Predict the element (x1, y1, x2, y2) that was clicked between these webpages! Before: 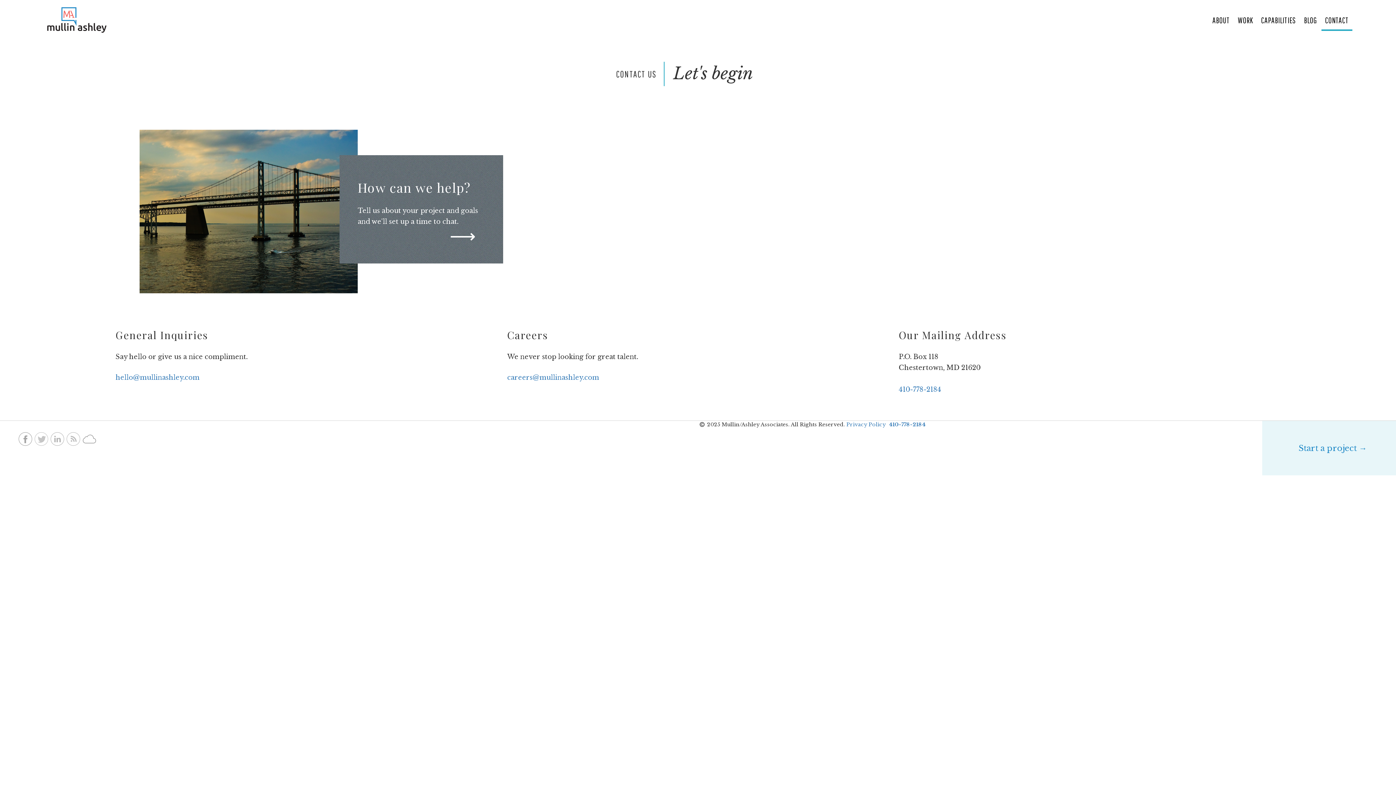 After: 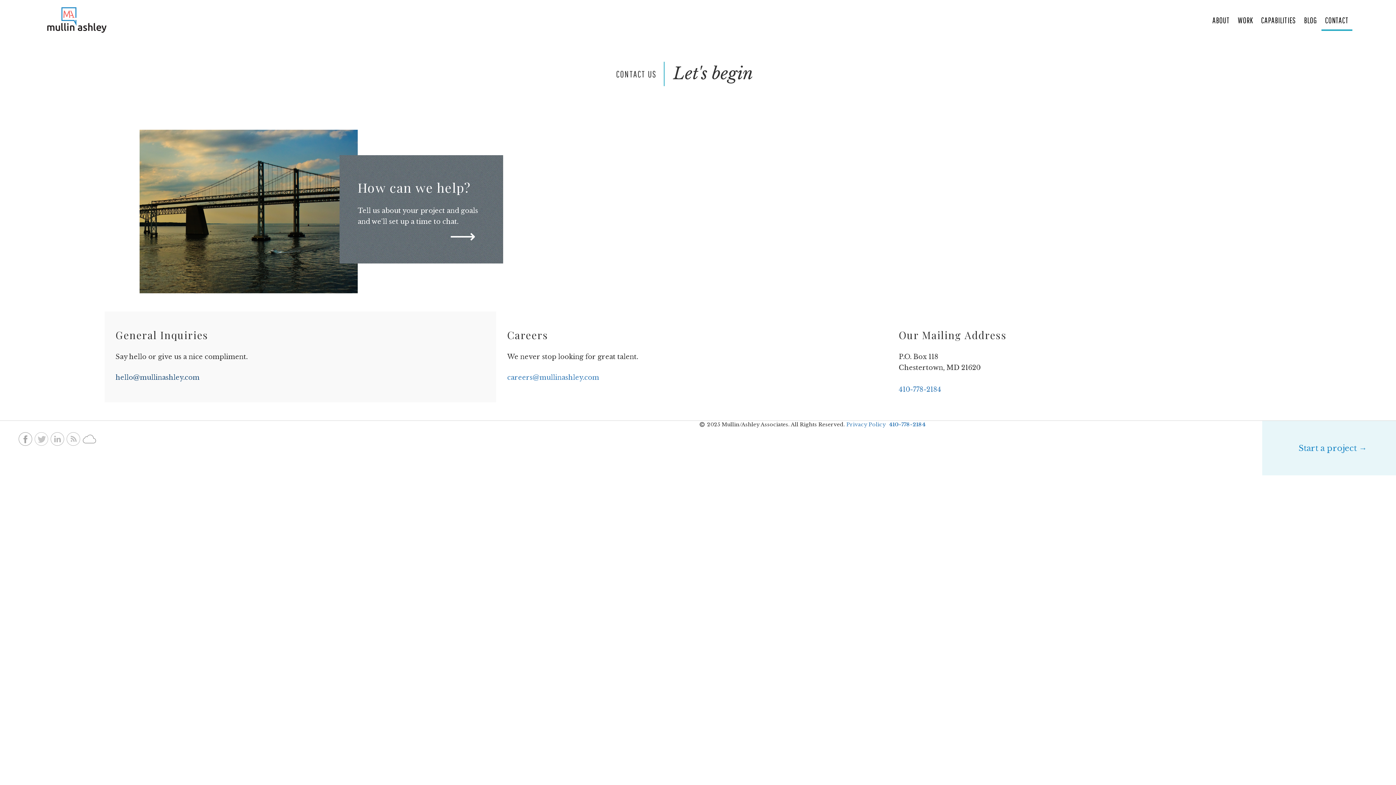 Action: label: hello@mullinashley.com bbox: (115, 373, 199, 381)